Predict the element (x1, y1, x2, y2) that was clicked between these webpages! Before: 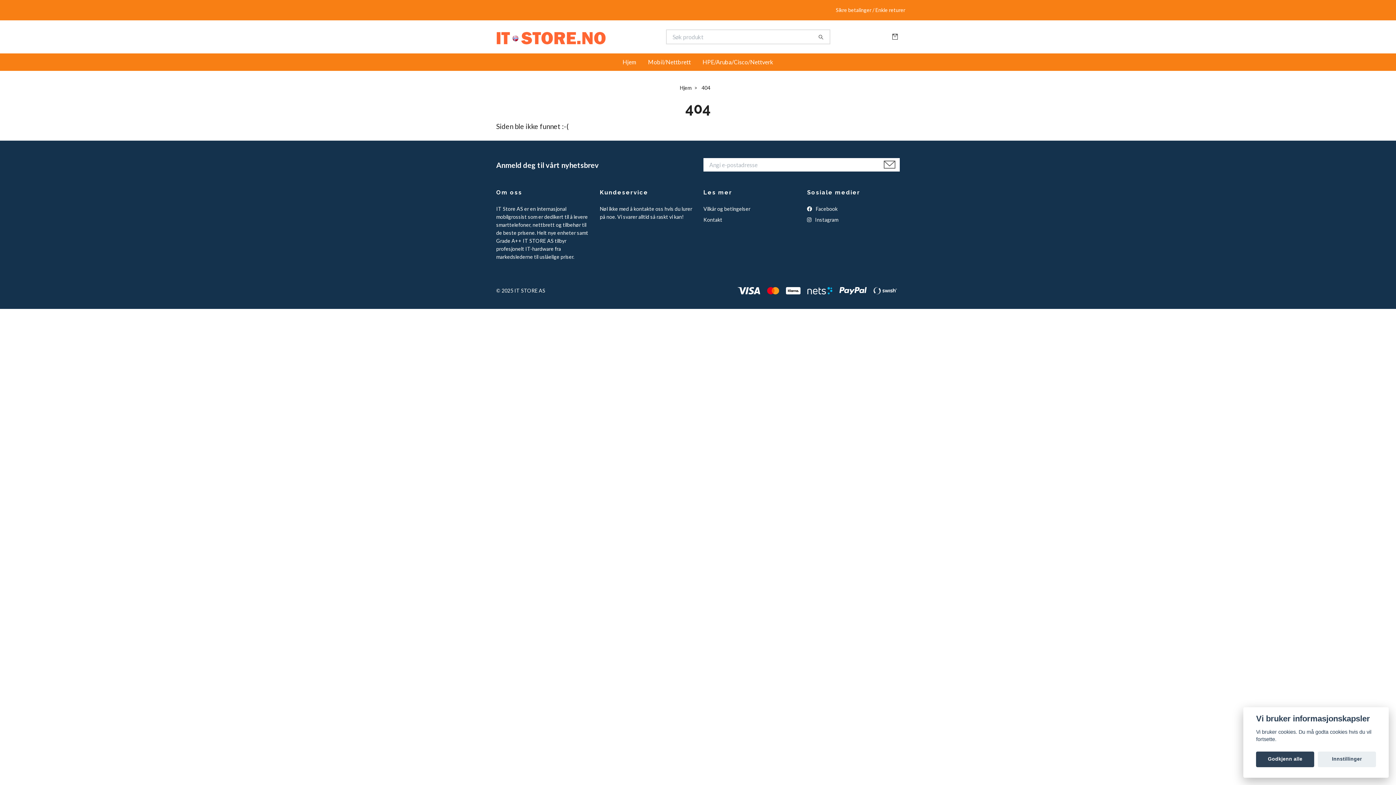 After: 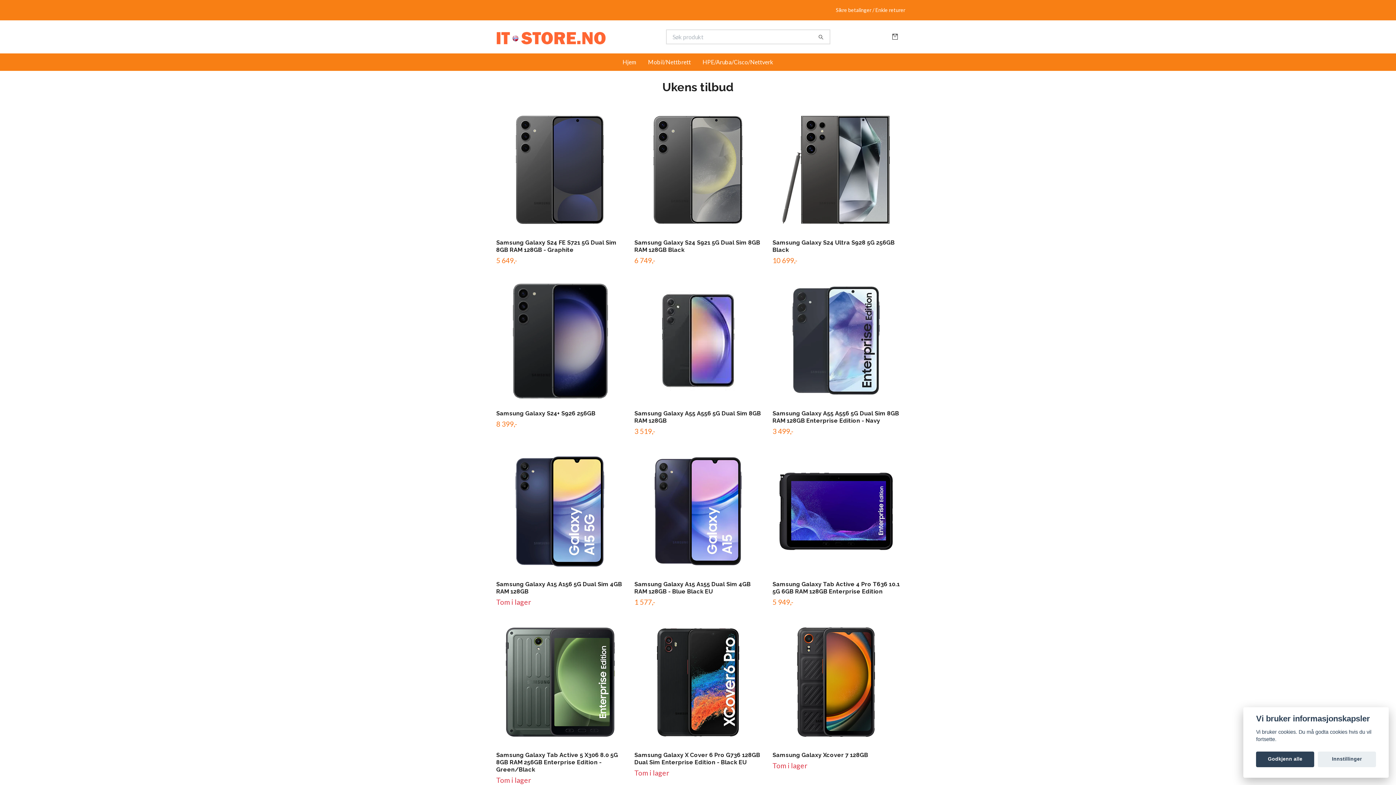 Action: bbox: (680, 84, 691, 90) label: Hjem